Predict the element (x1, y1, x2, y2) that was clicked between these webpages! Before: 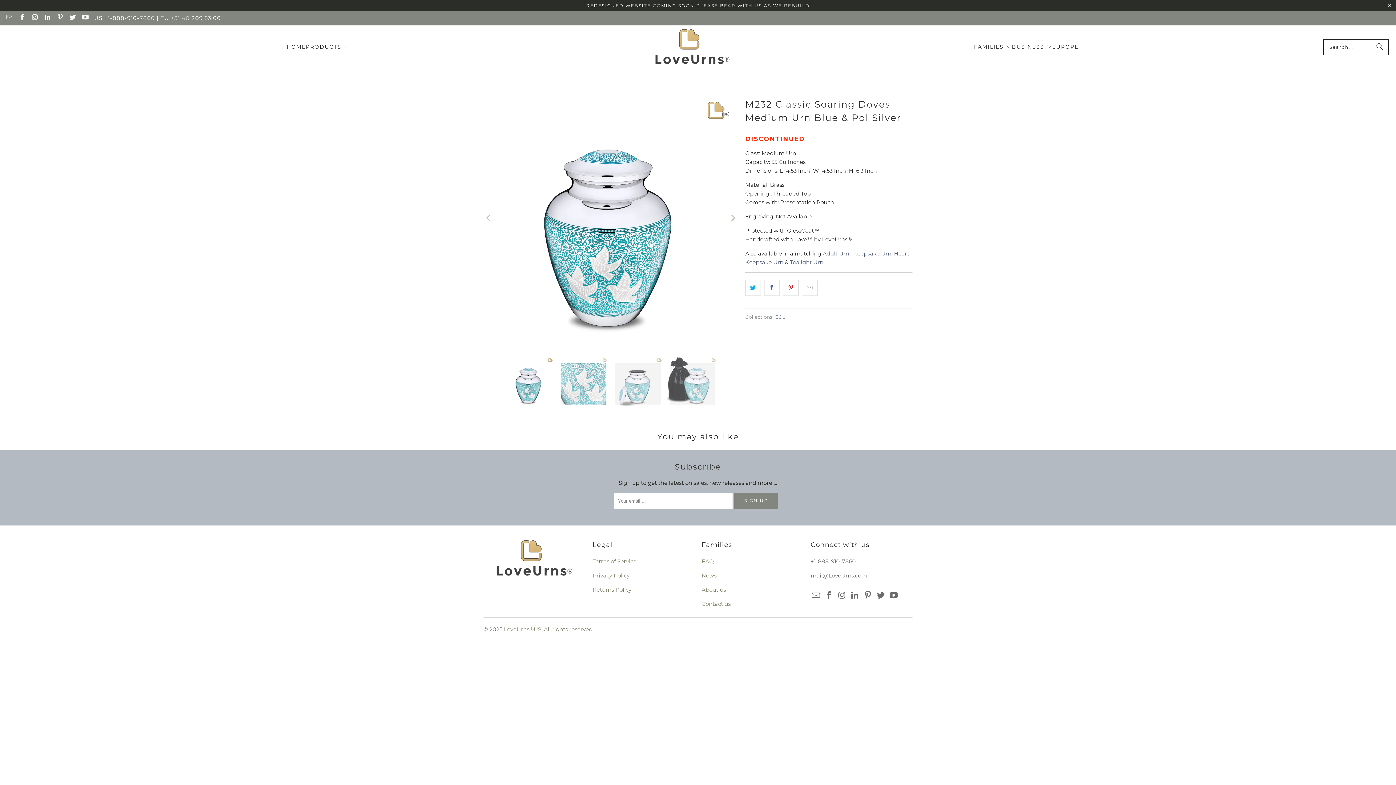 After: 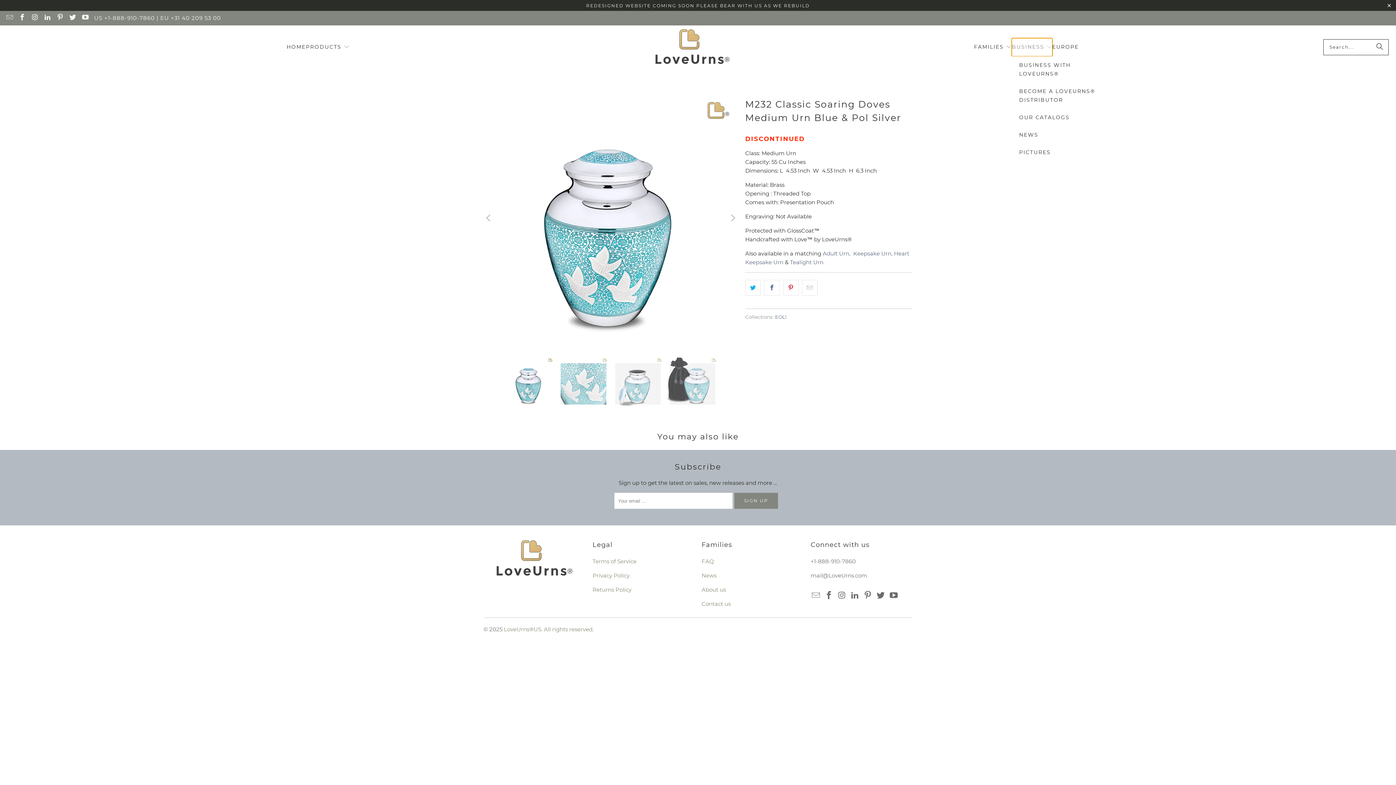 Action: bbox: (1012, 38, 1052, 56) label: BUSINESS 